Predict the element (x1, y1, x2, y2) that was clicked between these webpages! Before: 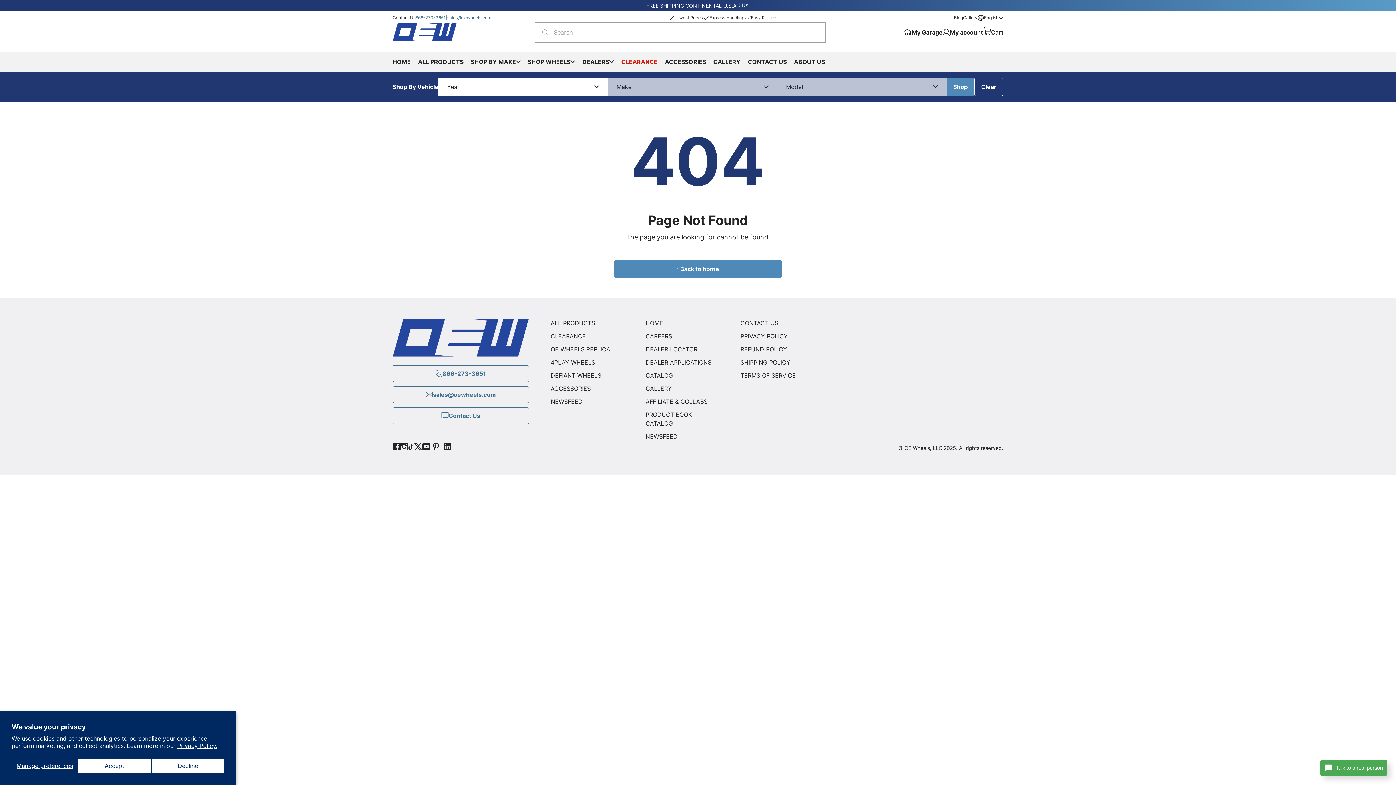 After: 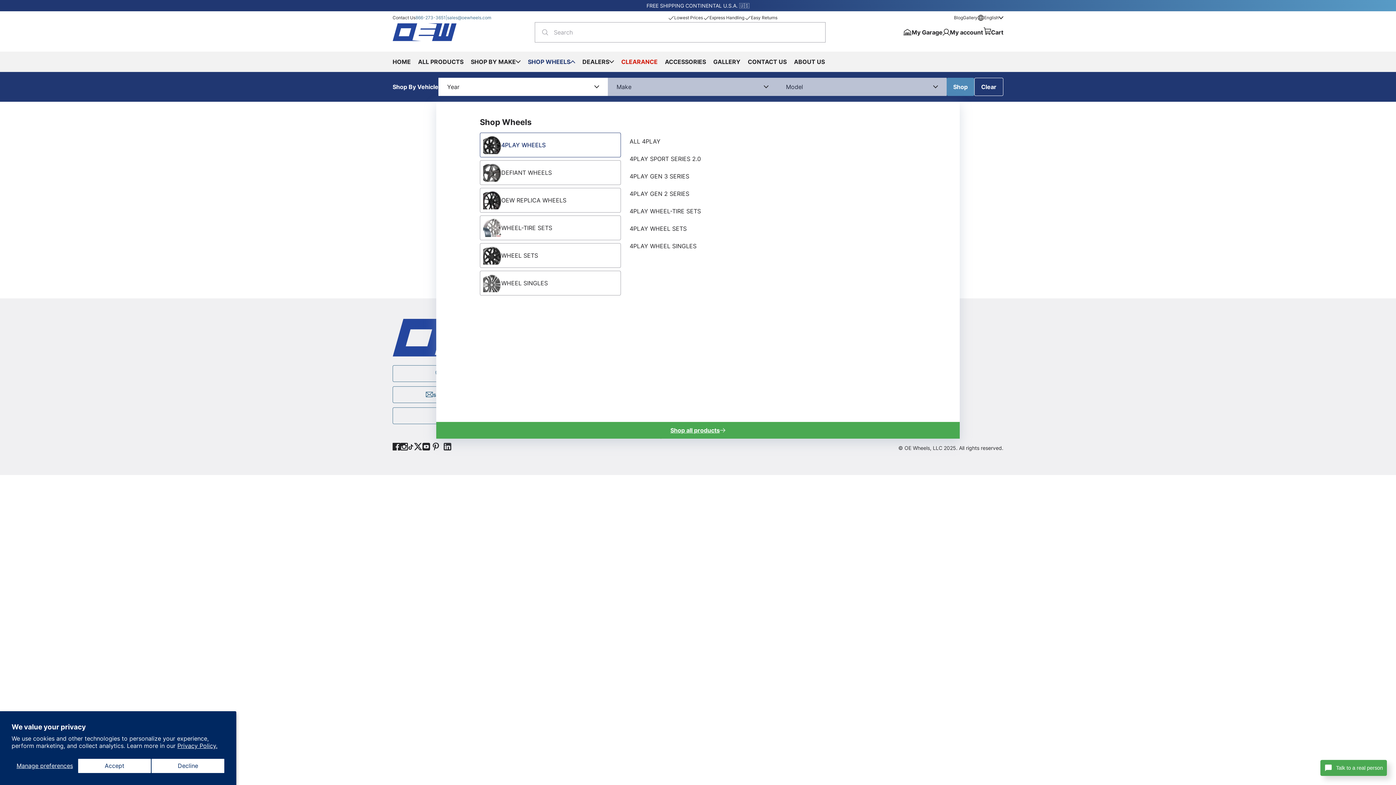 Action: bbox: (524, 51, 578, 72) label: SHOP WHEELS